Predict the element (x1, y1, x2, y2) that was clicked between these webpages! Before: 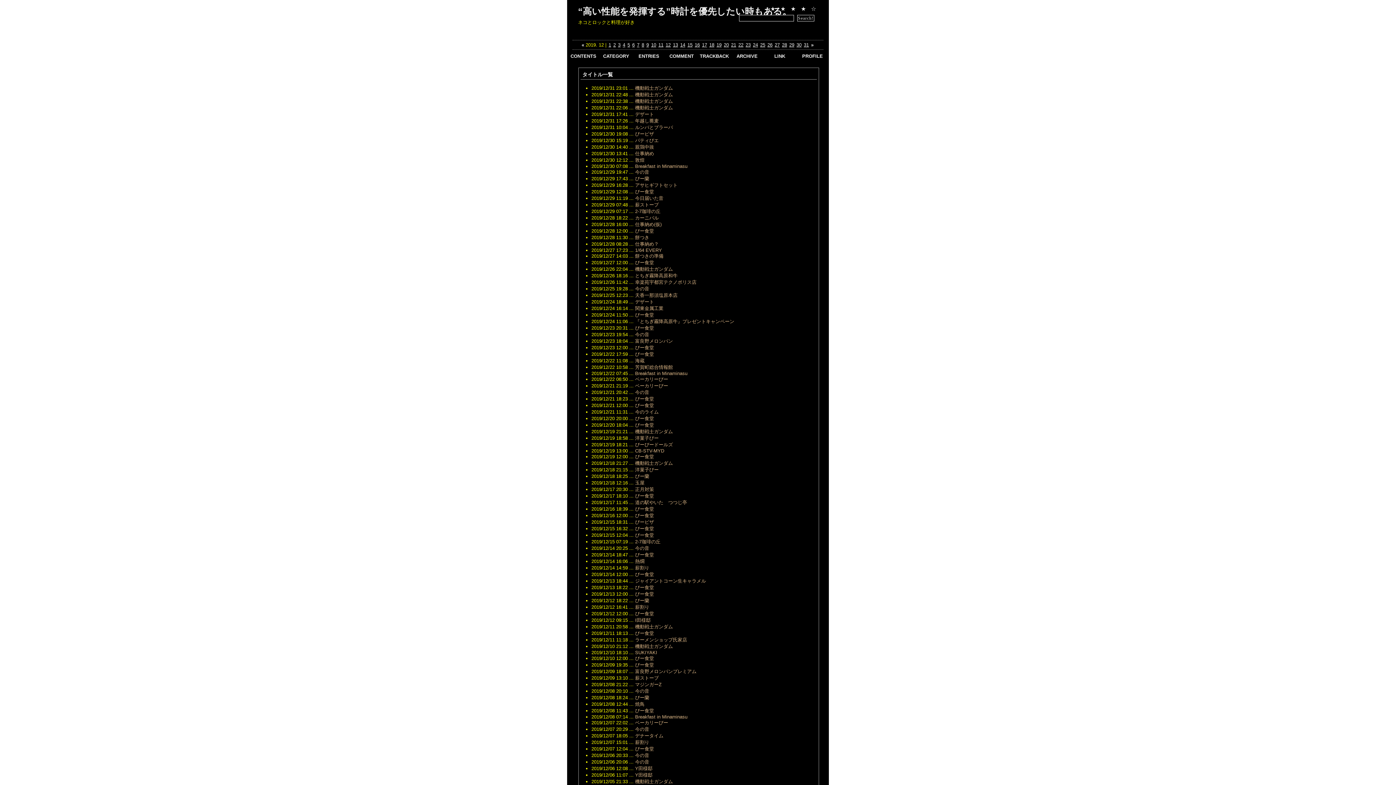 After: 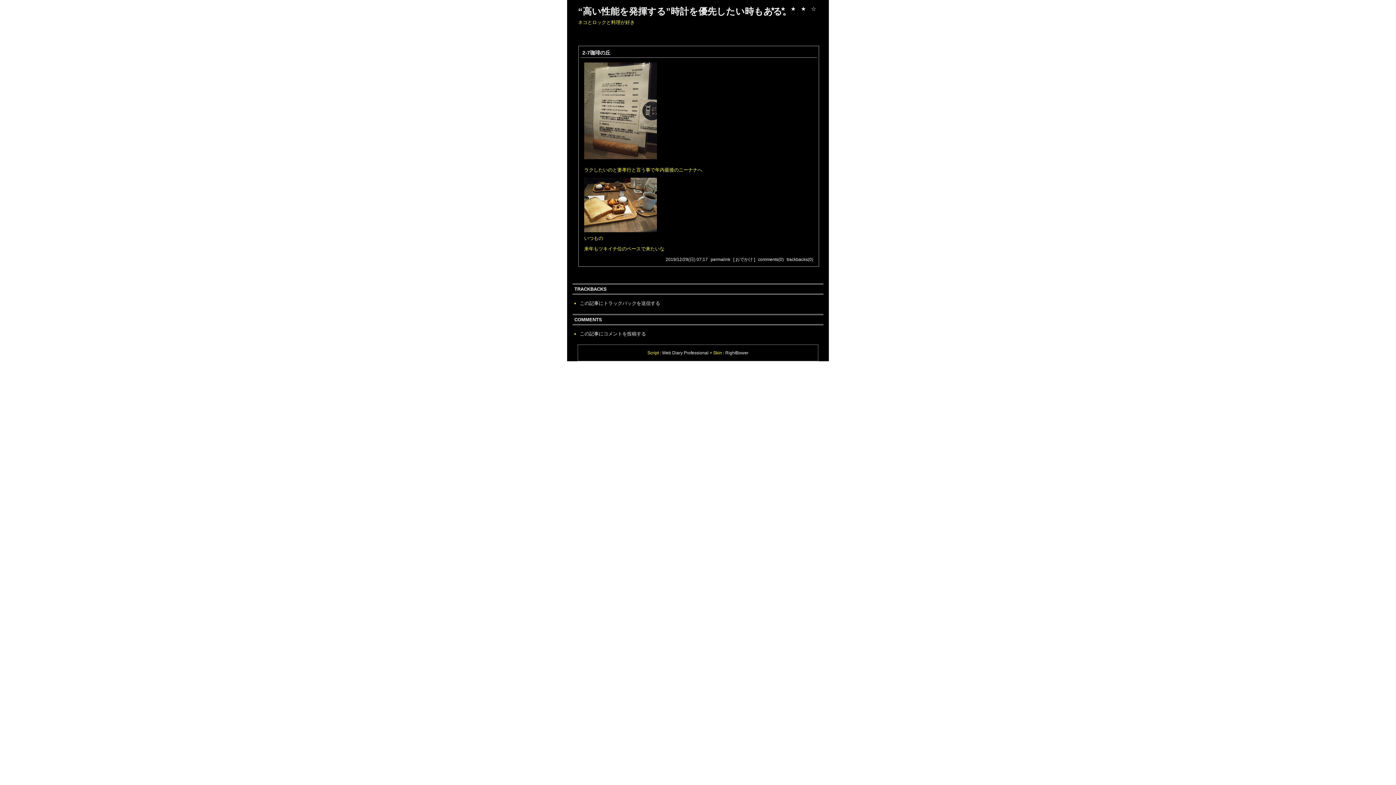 Action: label: 2-7珈琲の丘 bbox: (635, 208, 660, 214)